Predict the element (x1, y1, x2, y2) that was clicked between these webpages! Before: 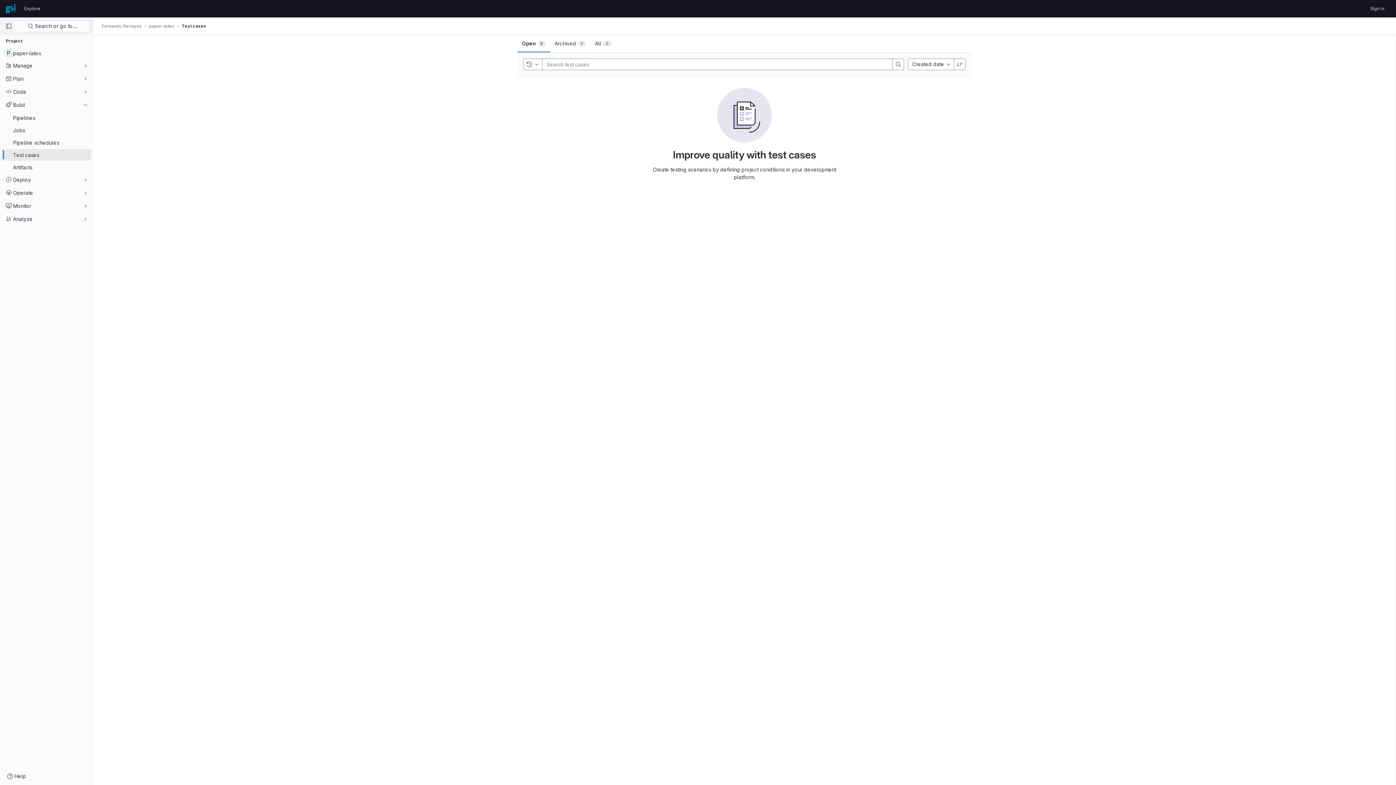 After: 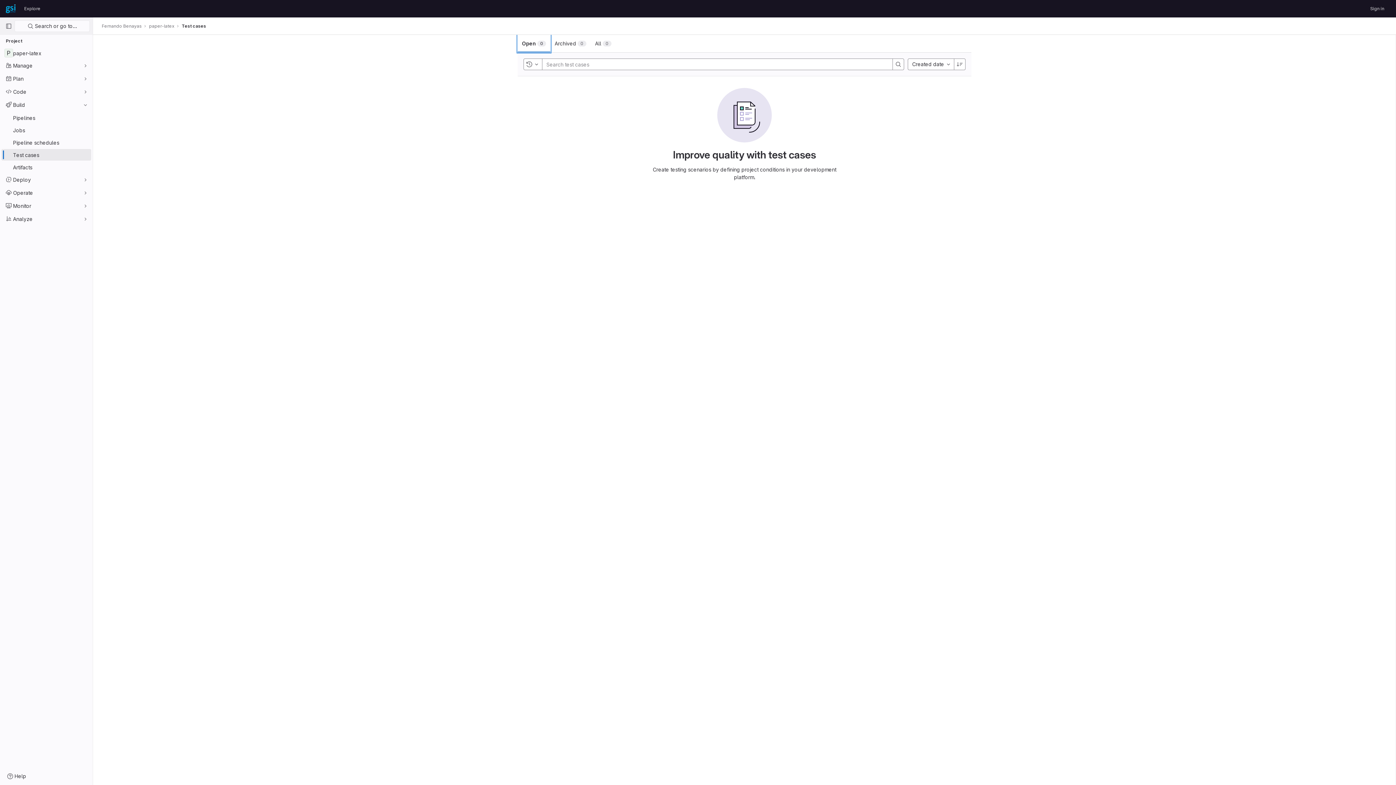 Action: bbox: (517, 34, 550, 52) label: Open
0